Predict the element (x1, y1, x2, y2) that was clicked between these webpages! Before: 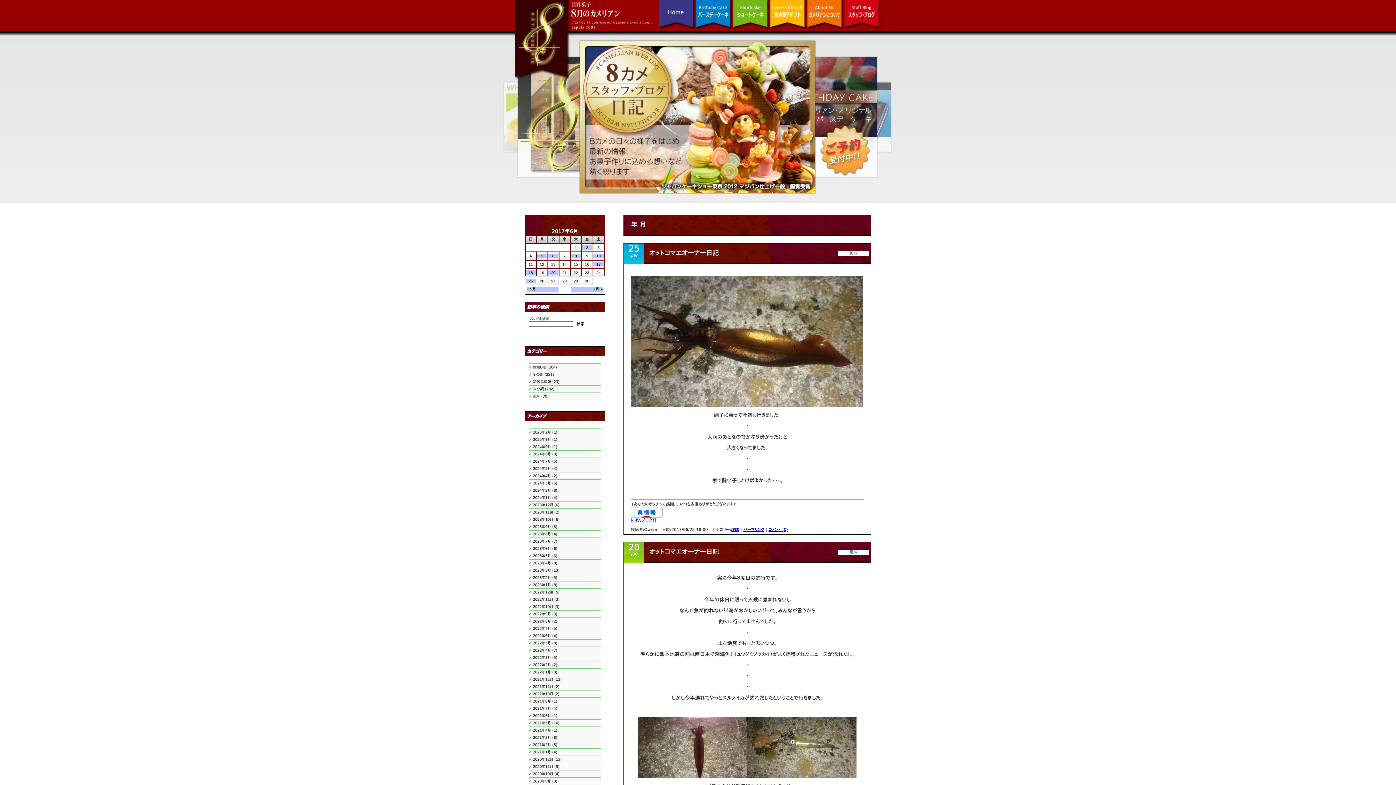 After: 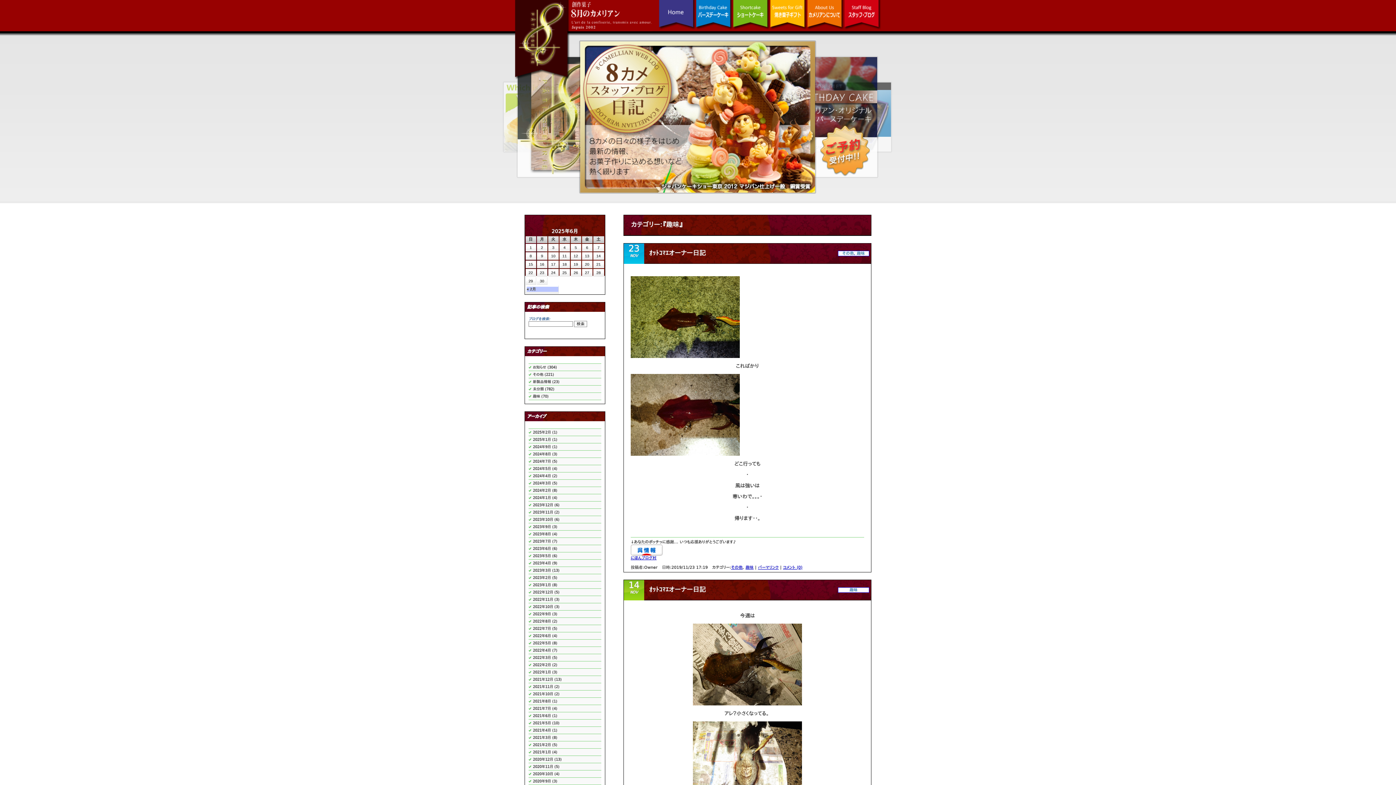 Action: bbox: (849, 550, 857, 554) label: 趣味